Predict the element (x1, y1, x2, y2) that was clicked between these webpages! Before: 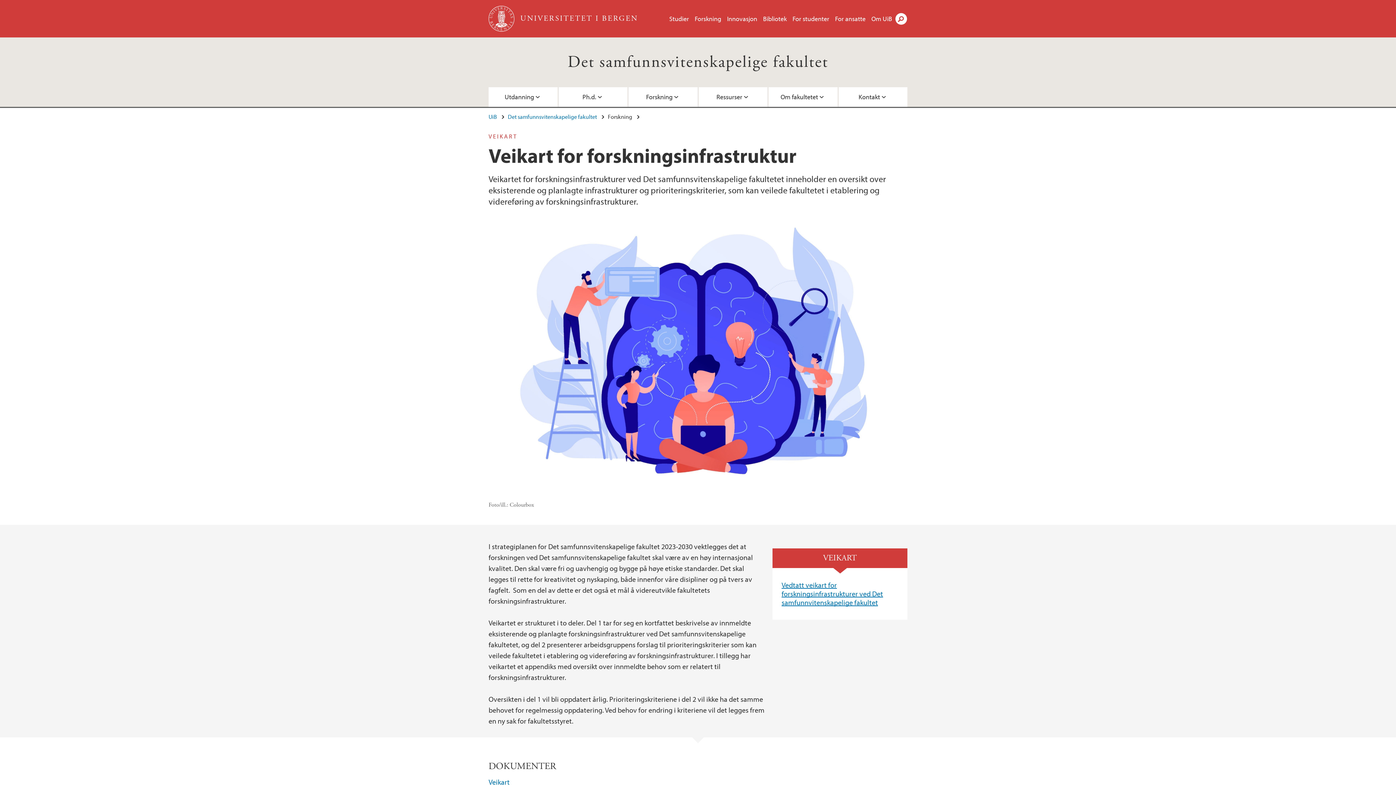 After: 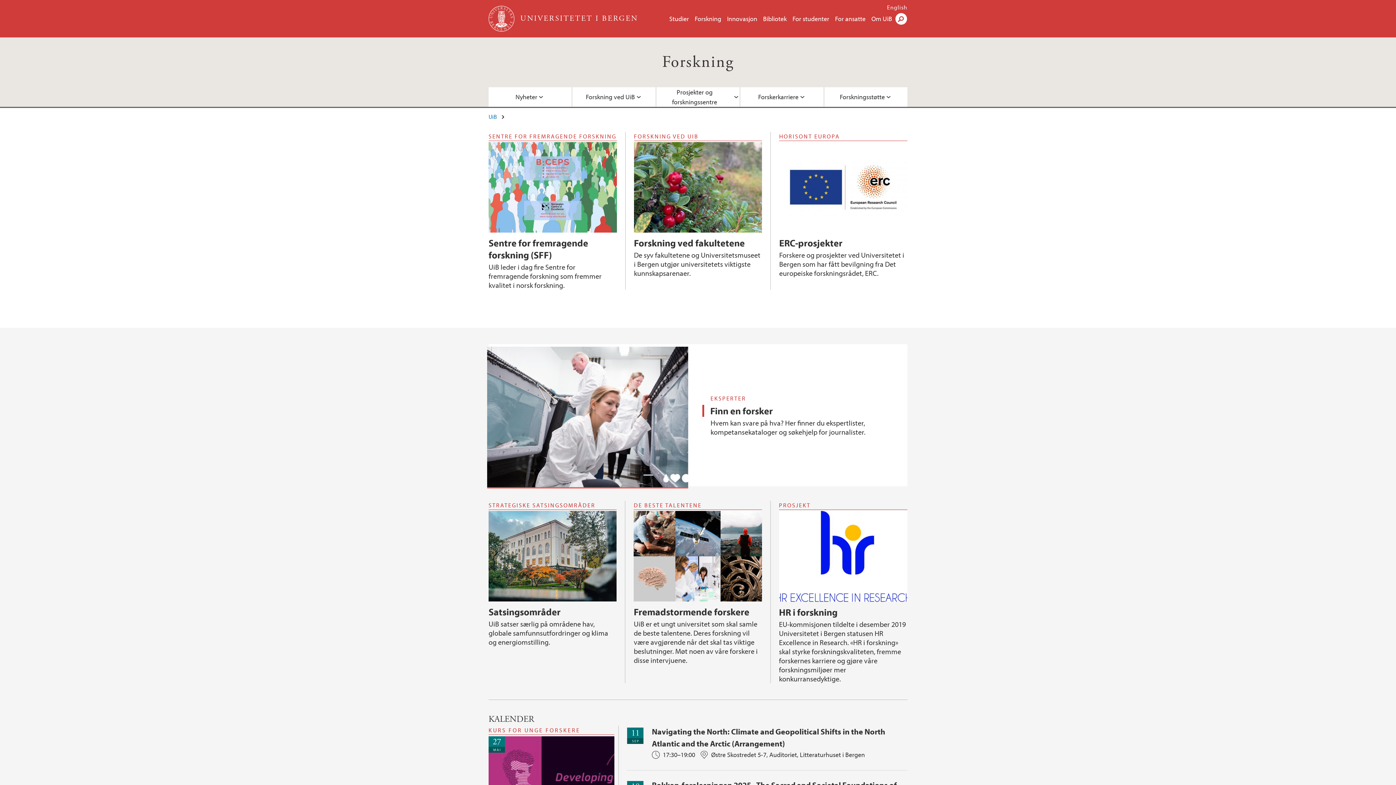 Action: label: Forskning bbox: (694, 14, 721, 22)